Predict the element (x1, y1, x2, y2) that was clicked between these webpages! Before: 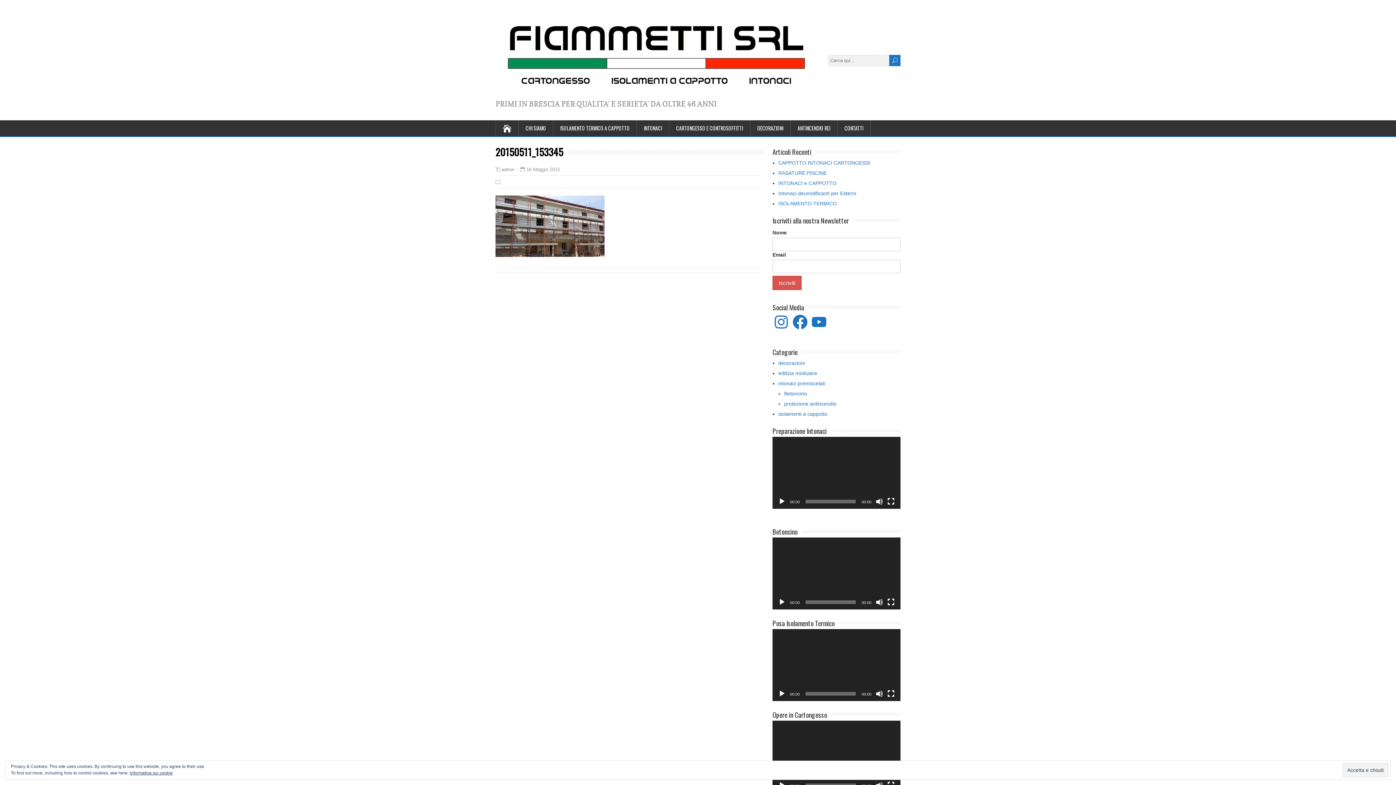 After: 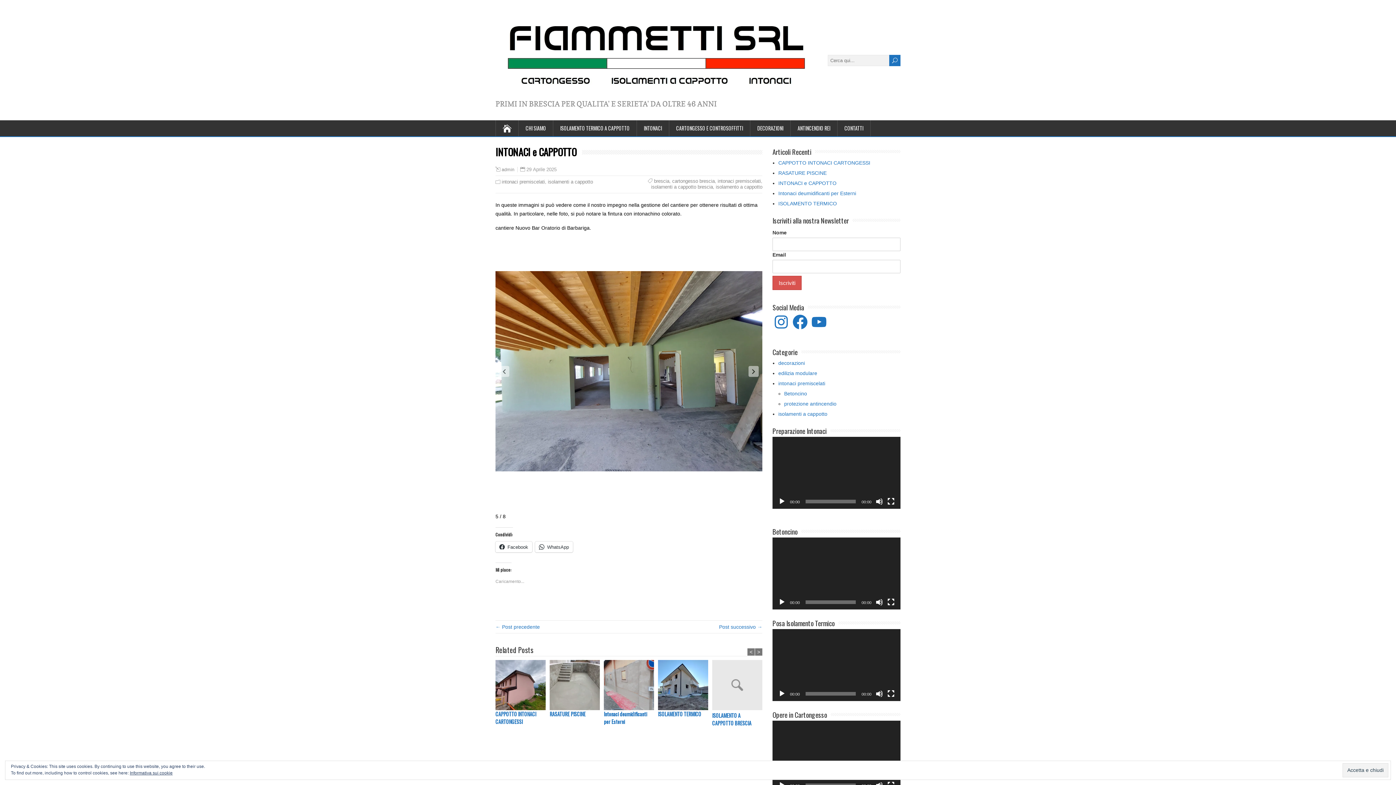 Action: bbox: (778, 180, 836, 186) label: INTONACI e CAPPOTTO